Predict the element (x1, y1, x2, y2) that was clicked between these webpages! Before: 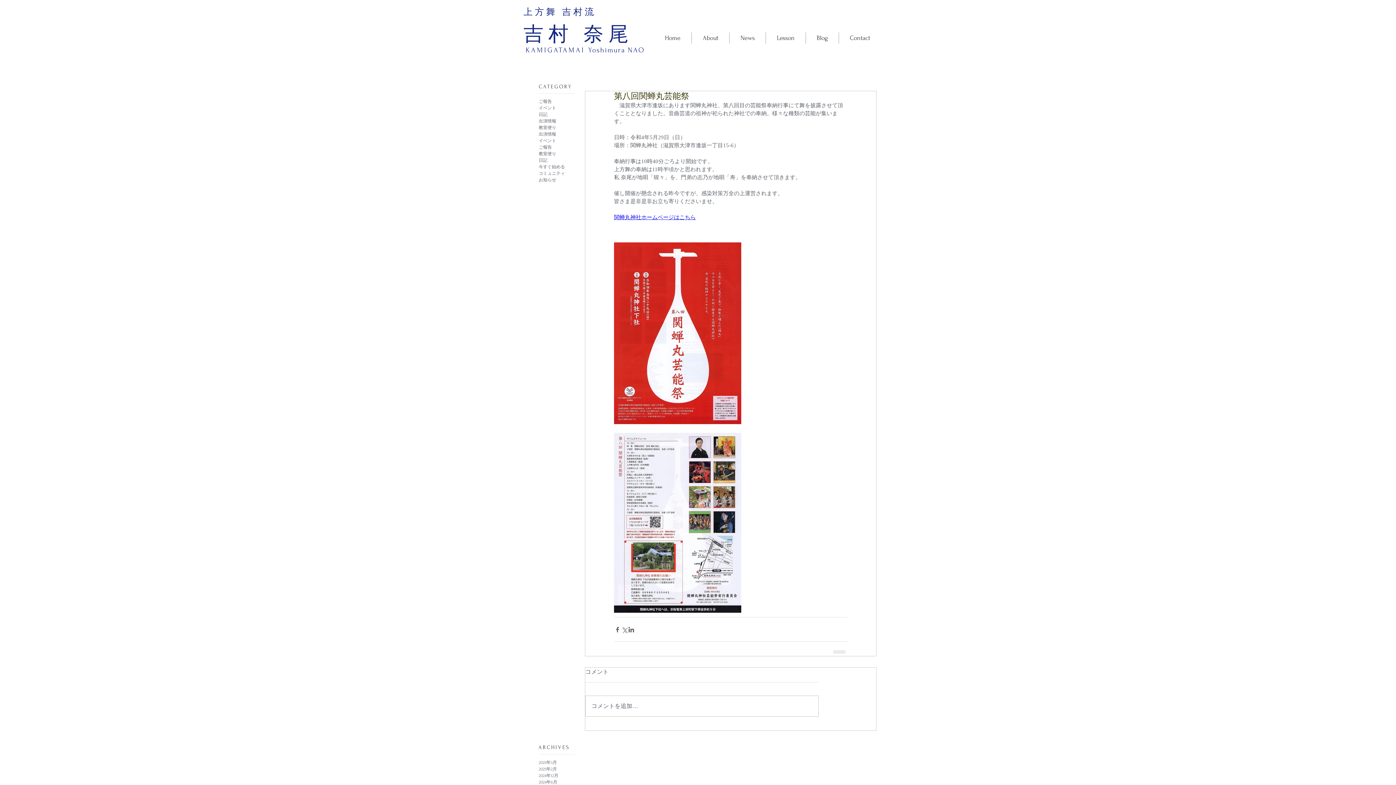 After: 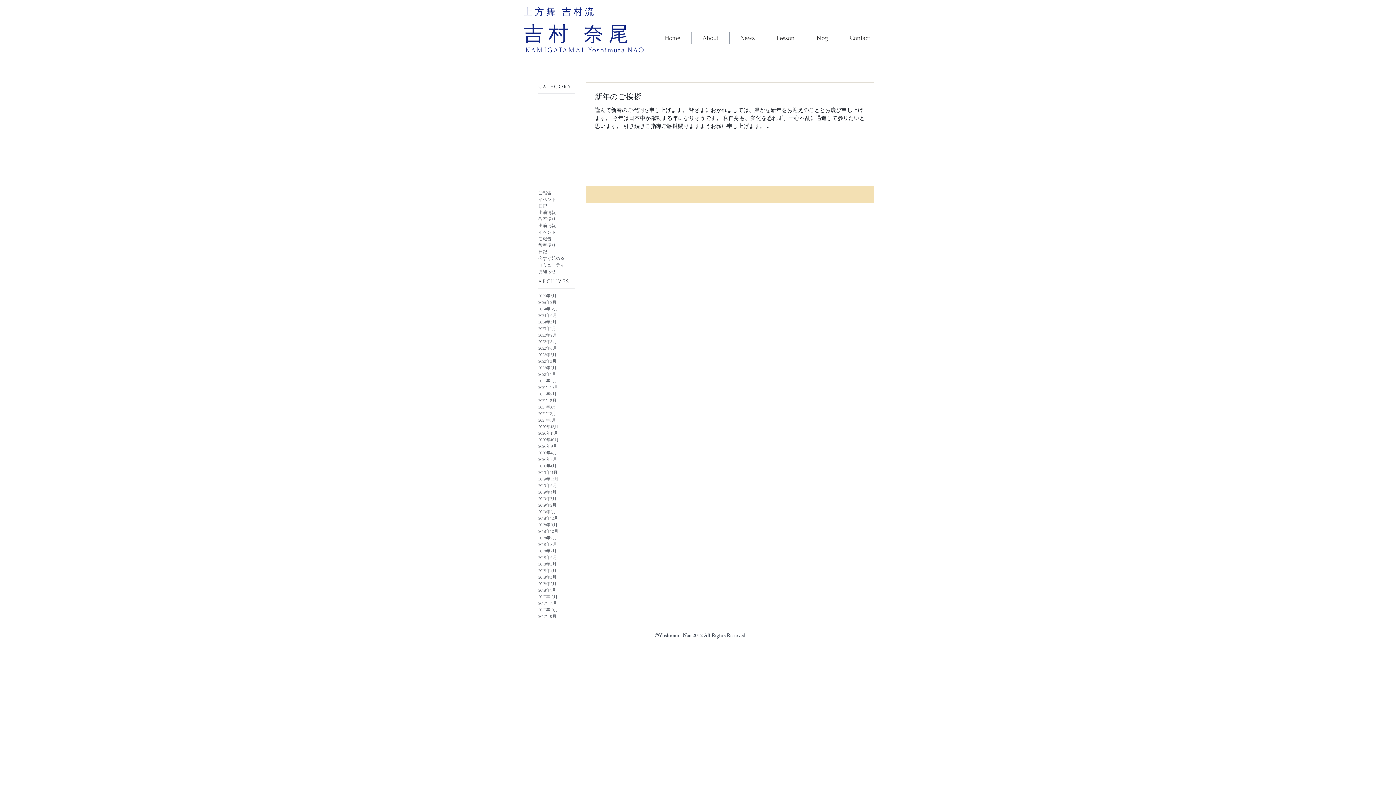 Action: label: 教室便り bbox: (538, 150, 582, 157)